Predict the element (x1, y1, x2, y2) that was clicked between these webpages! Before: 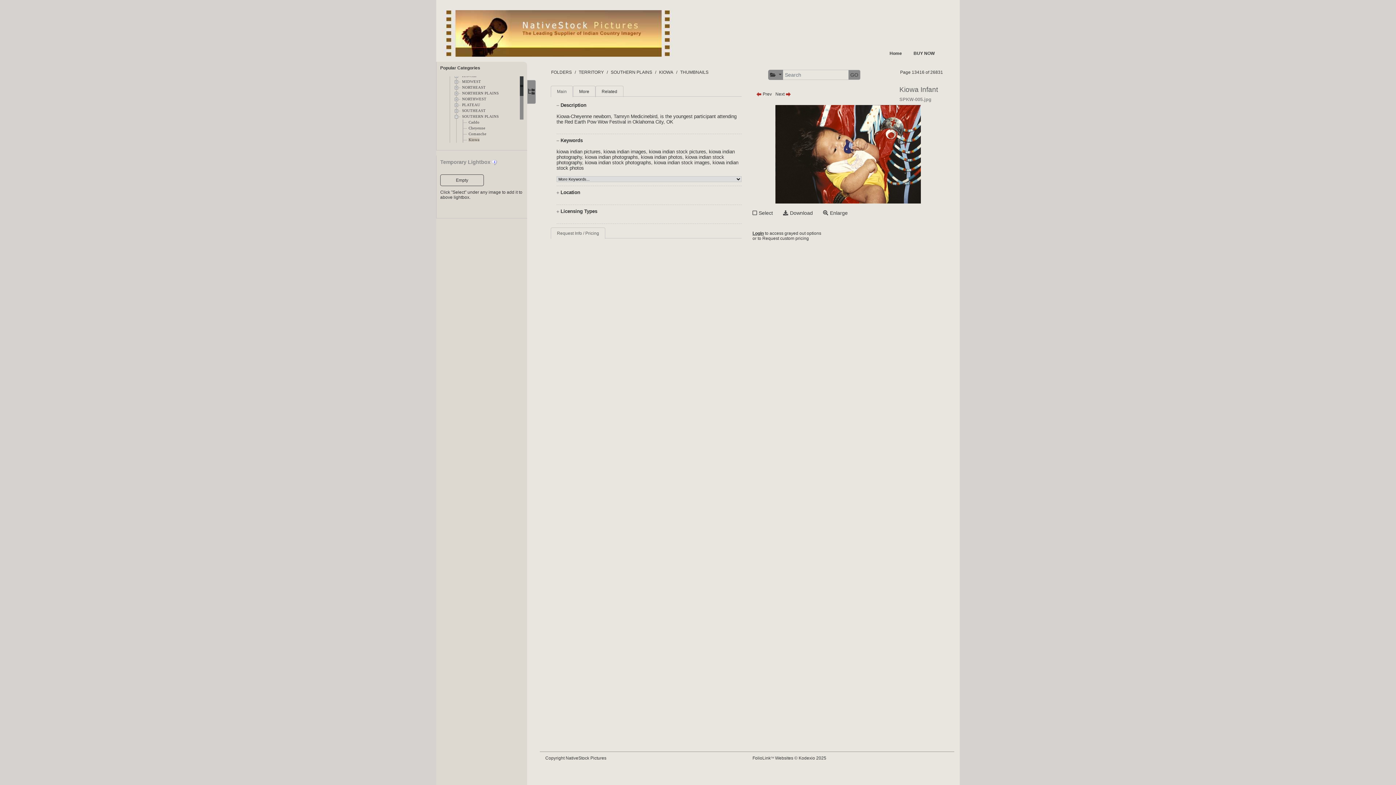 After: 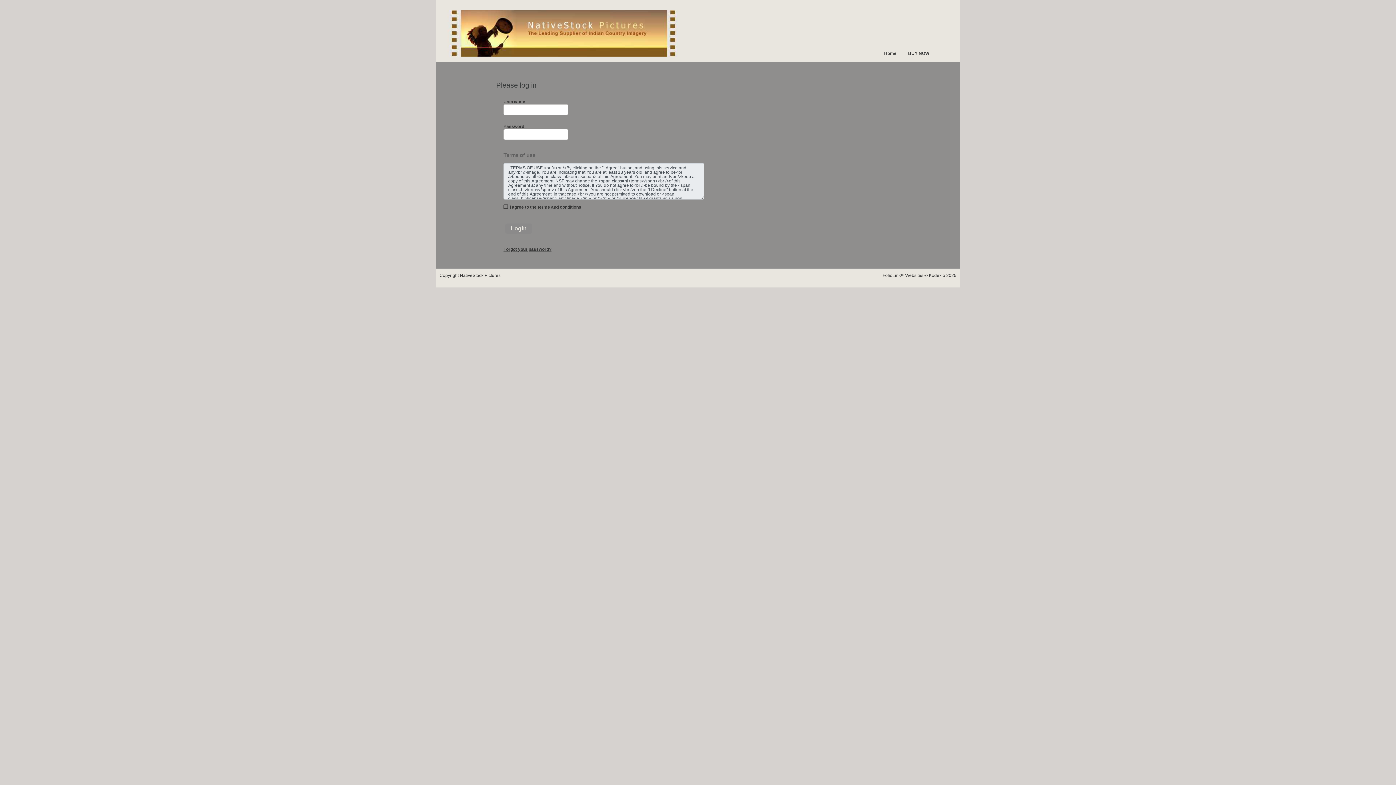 Action: bbox: (752, 230, 764, 236) label: Login